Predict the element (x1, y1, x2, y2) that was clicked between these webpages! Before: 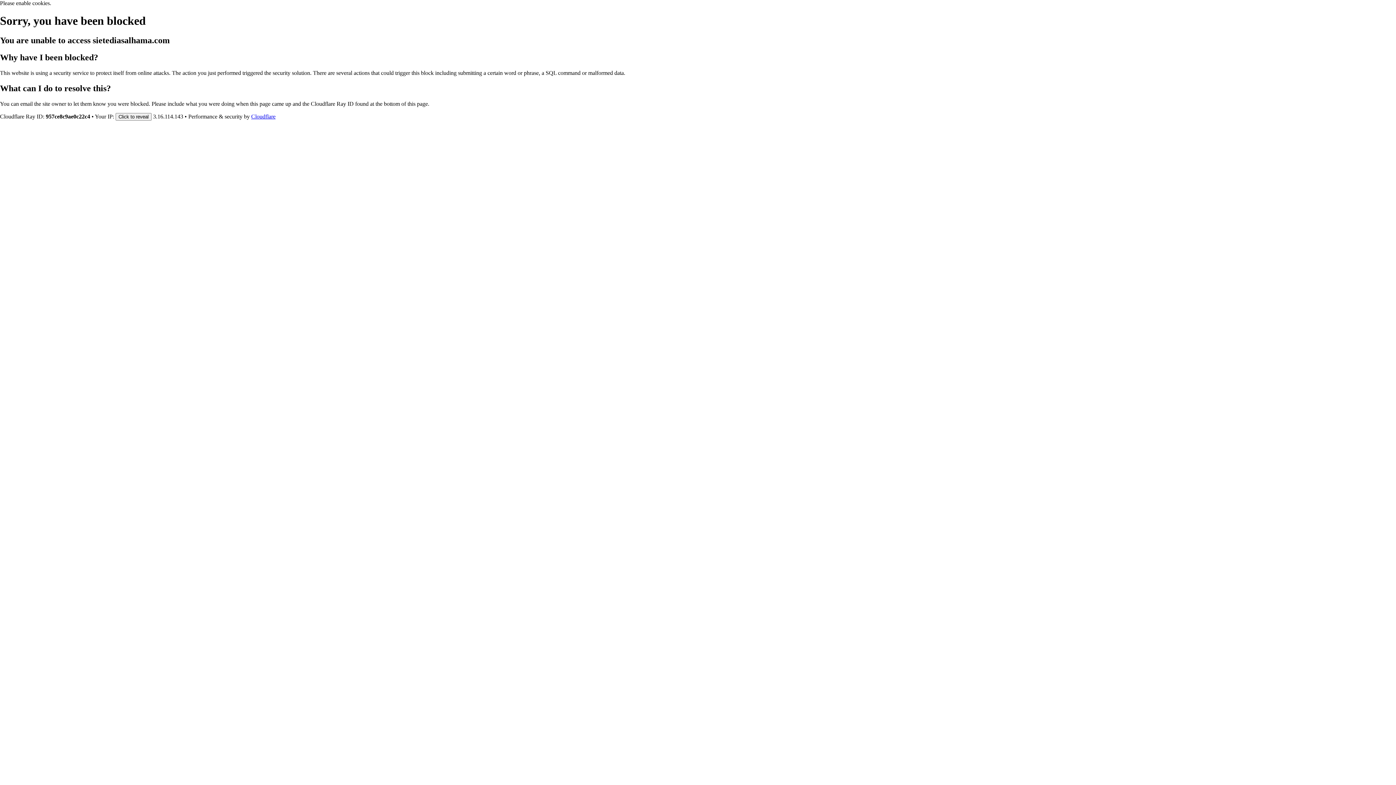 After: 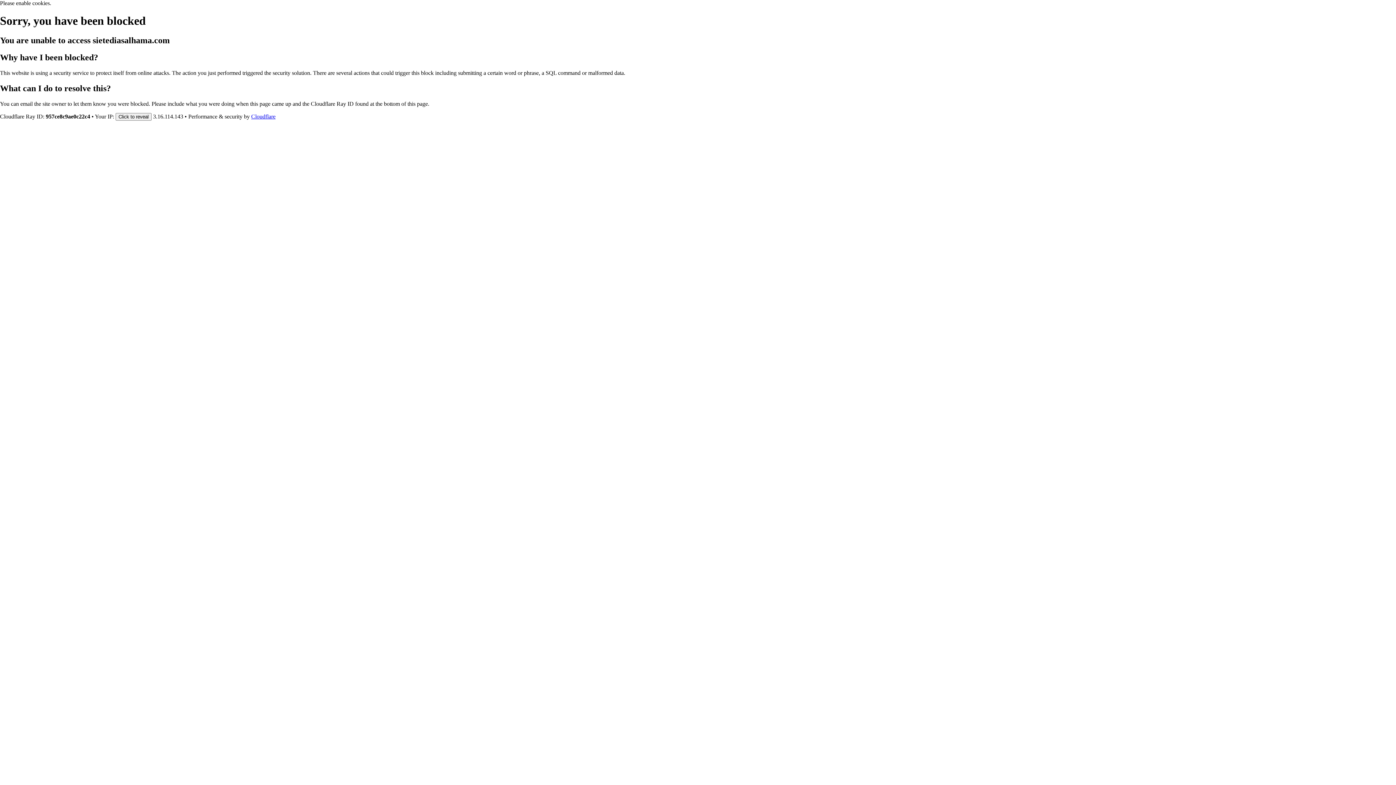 Action: label: Cloudflare bbox: (251, 113, 275, 119)